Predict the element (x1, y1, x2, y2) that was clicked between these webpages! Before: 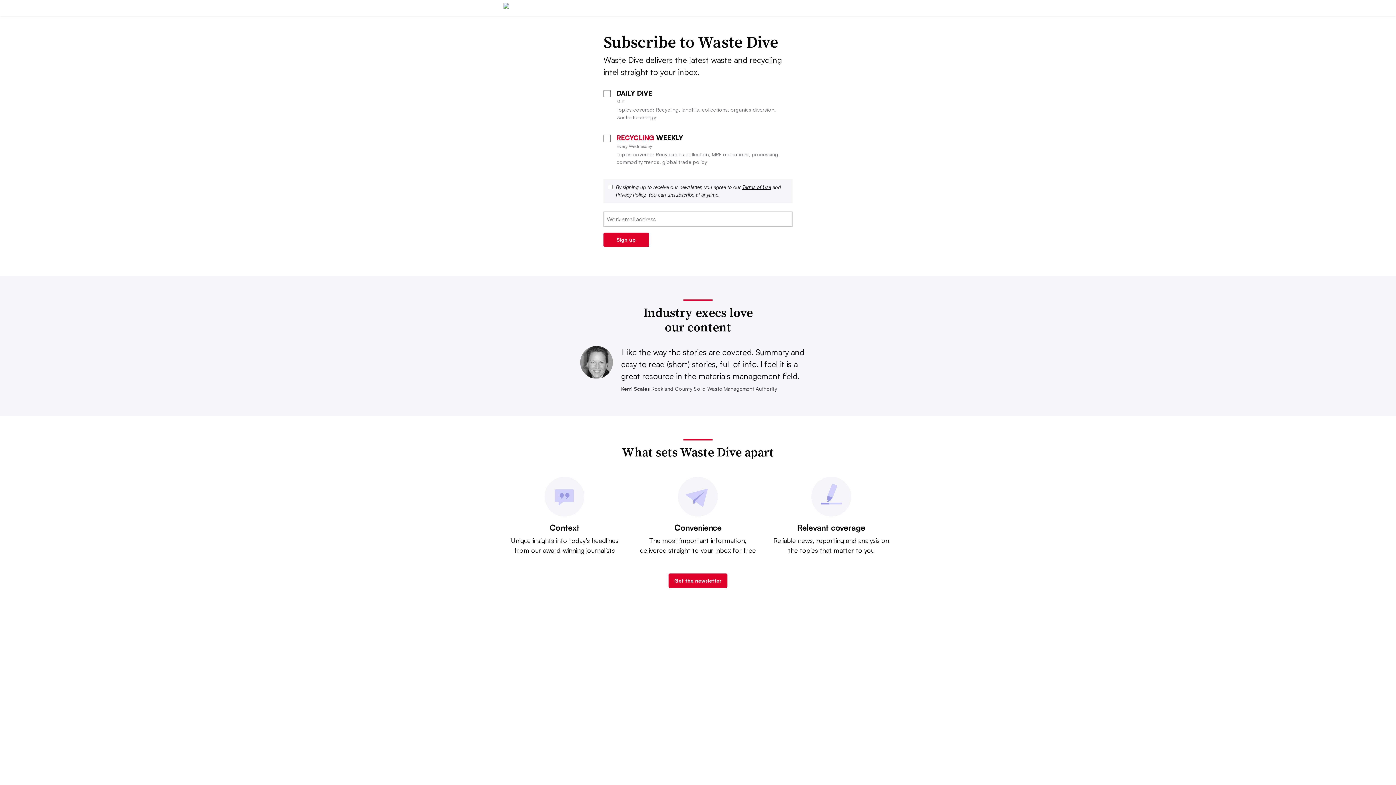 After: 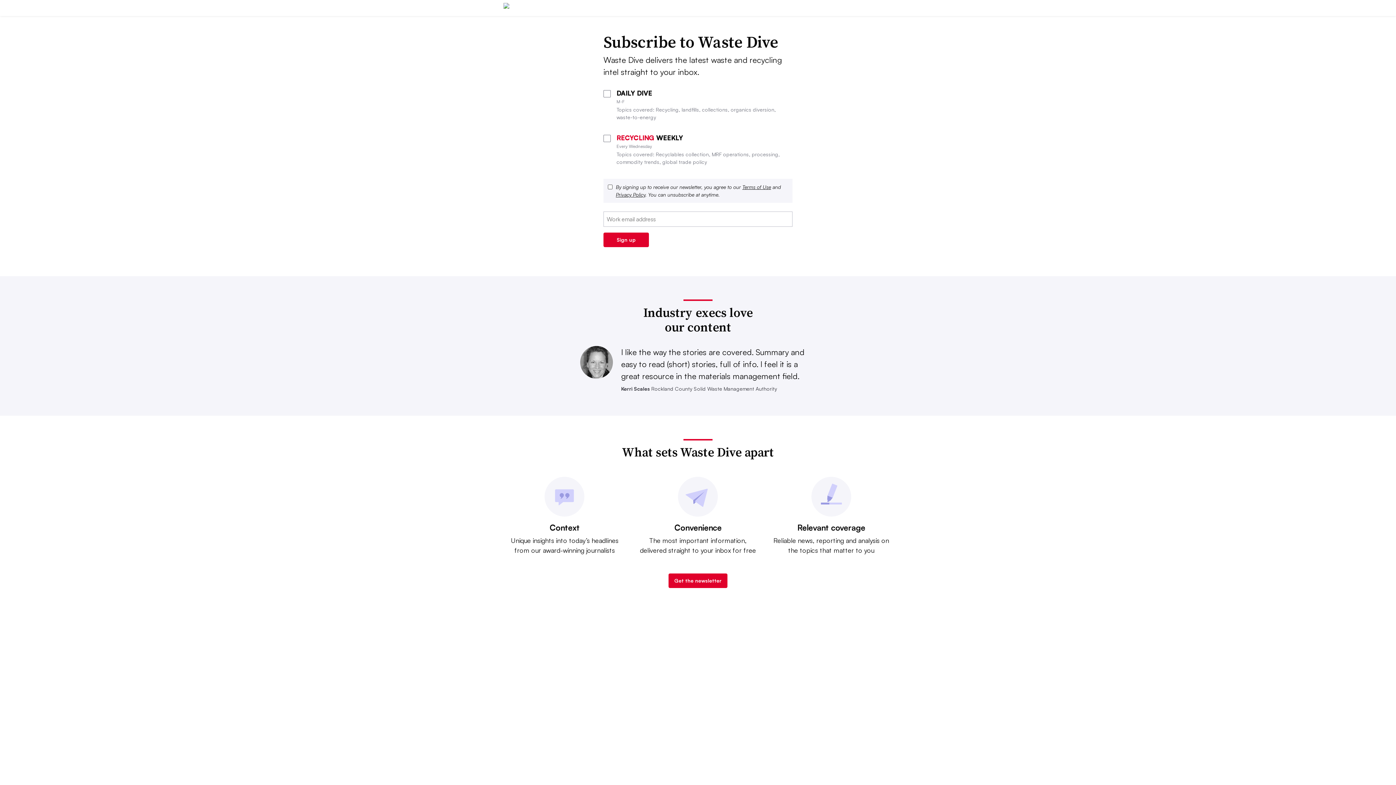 Action: label: Privacy Policy bbox: (616, 191, 645, 197)